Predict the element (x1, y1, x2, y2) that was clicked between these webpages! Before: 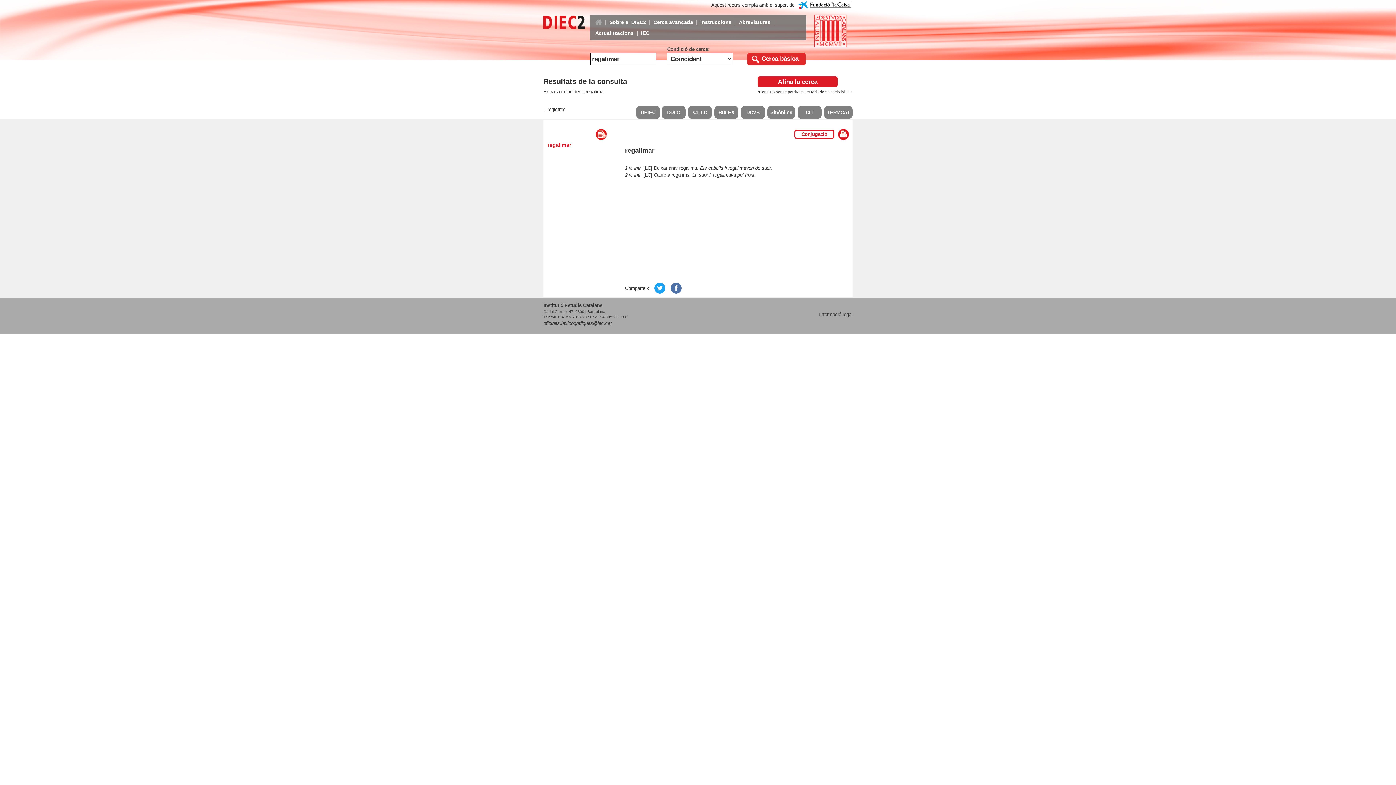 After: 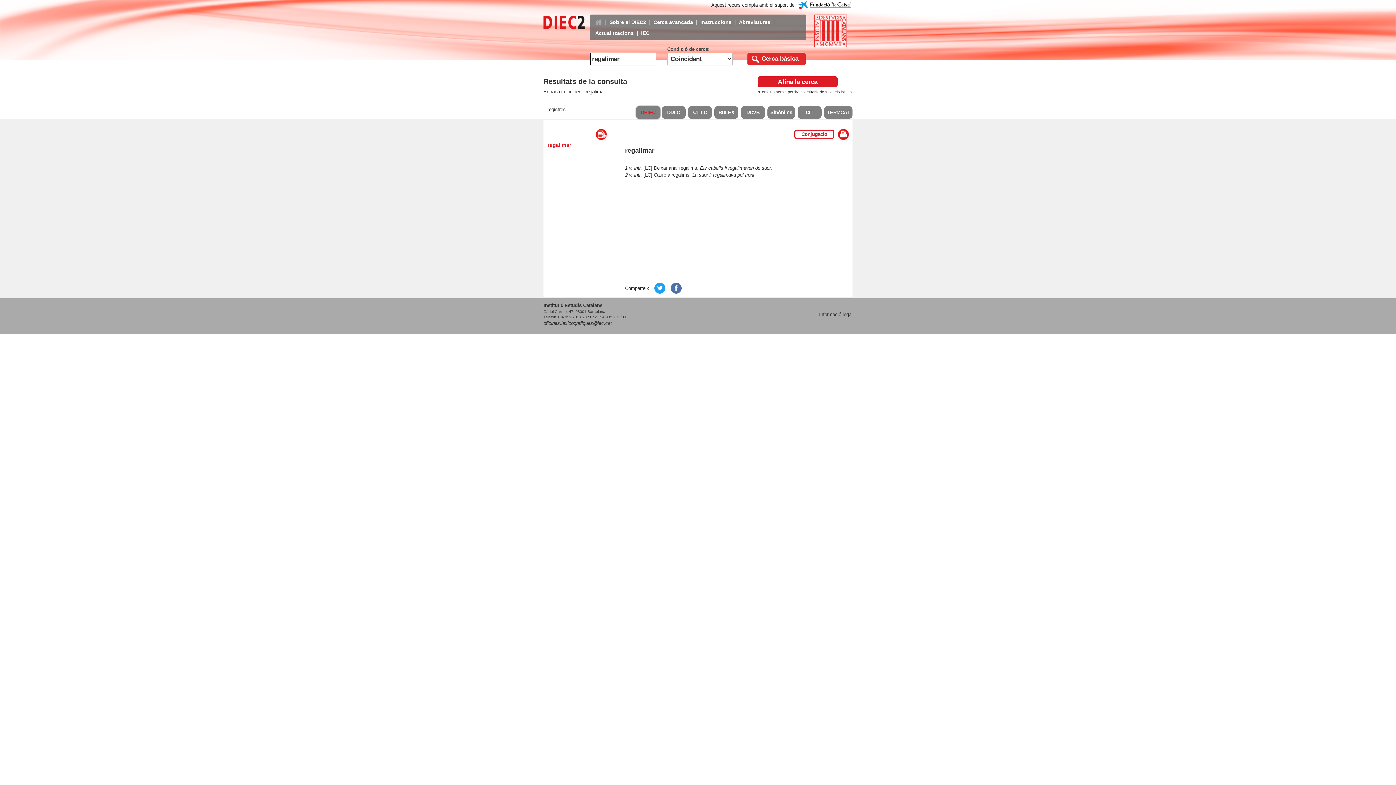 Action: label: DEIEC bbox: (641, 109, 655, 115)